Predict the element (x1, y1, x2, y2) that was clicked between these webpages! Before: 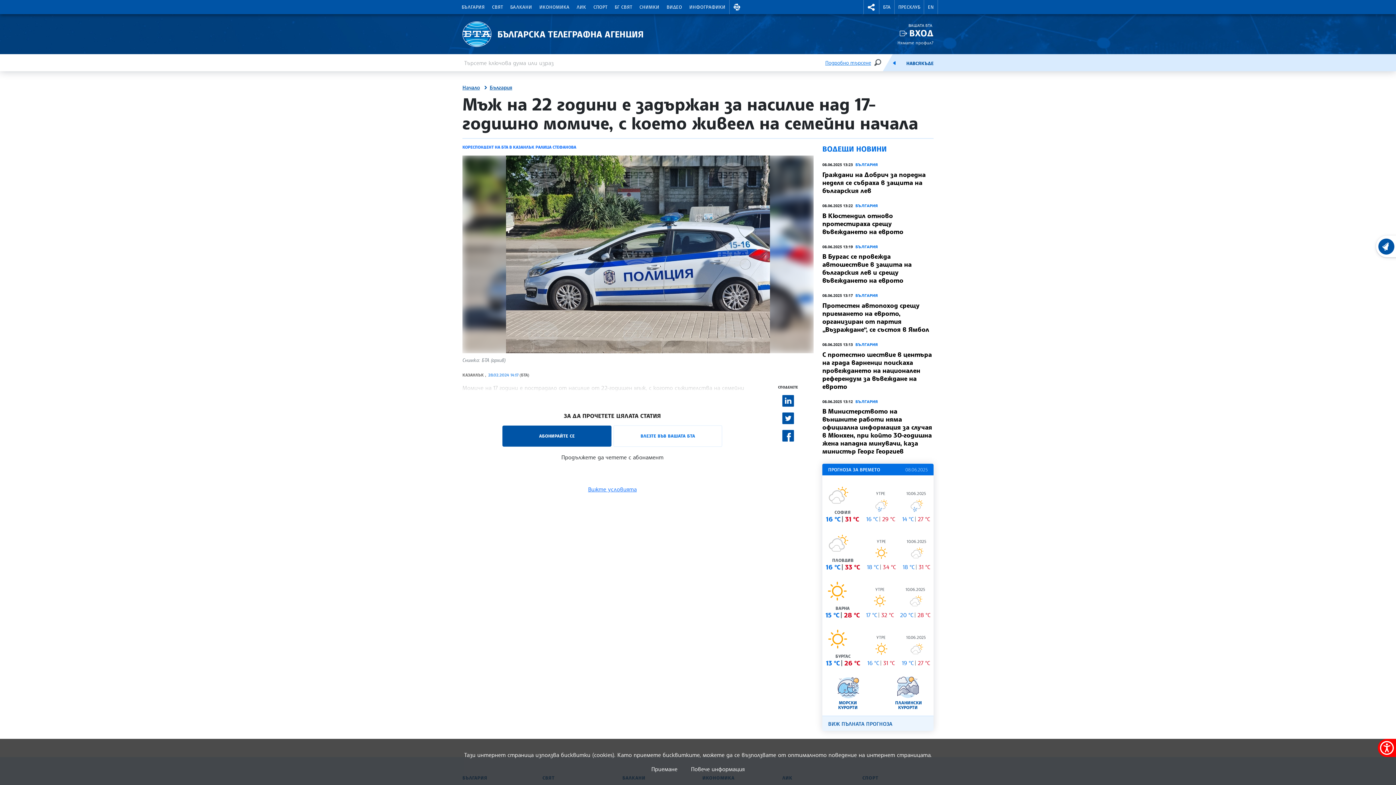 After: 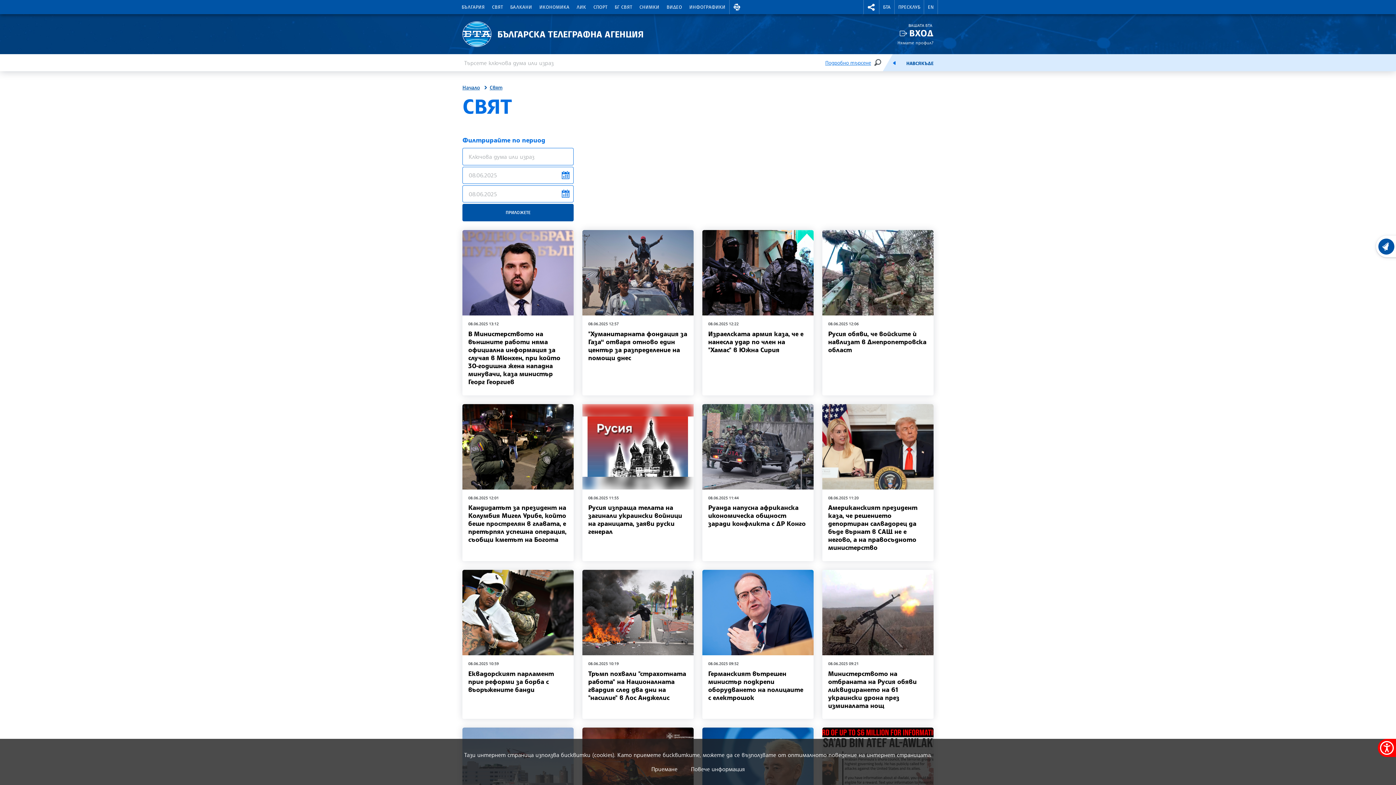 Action: label: СВЯТ bbox: (488, 0, 506, 14)